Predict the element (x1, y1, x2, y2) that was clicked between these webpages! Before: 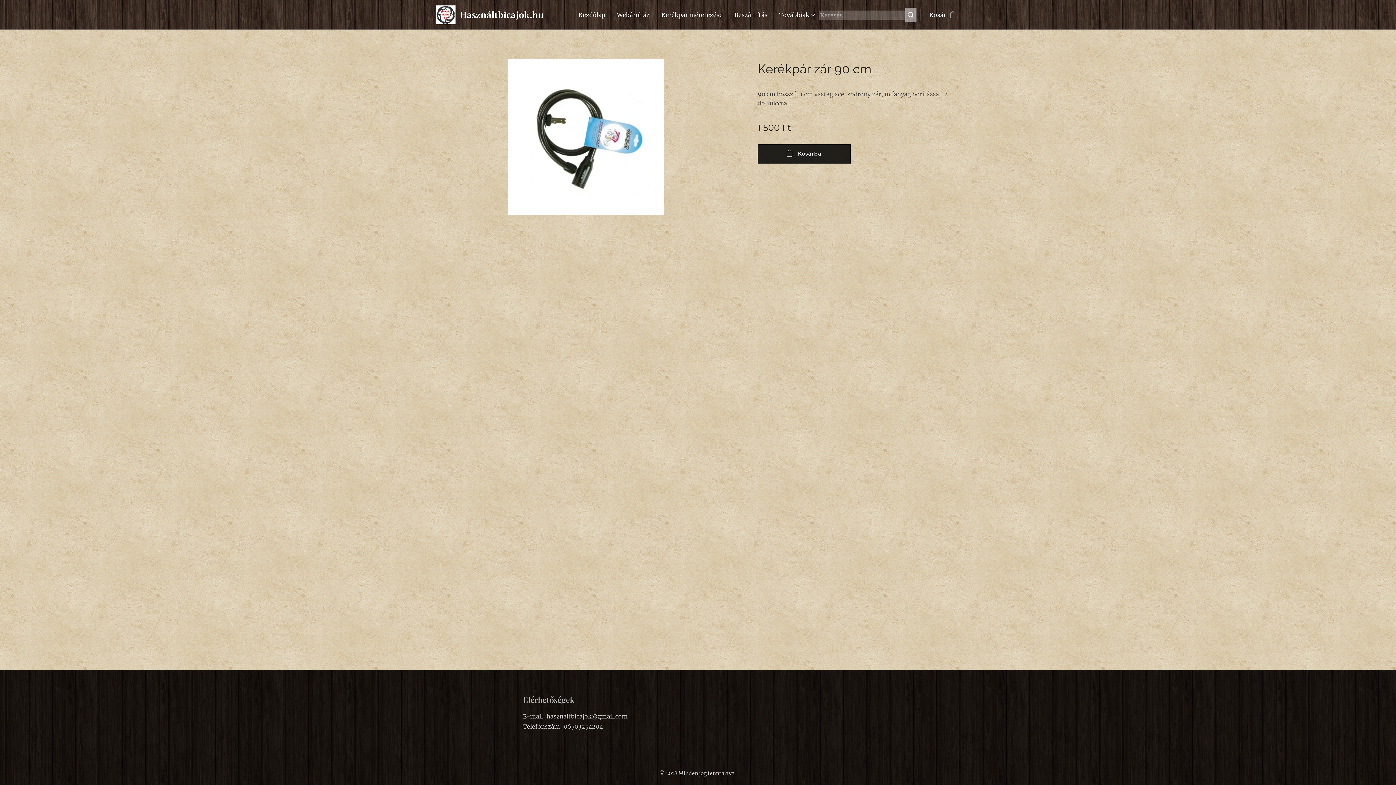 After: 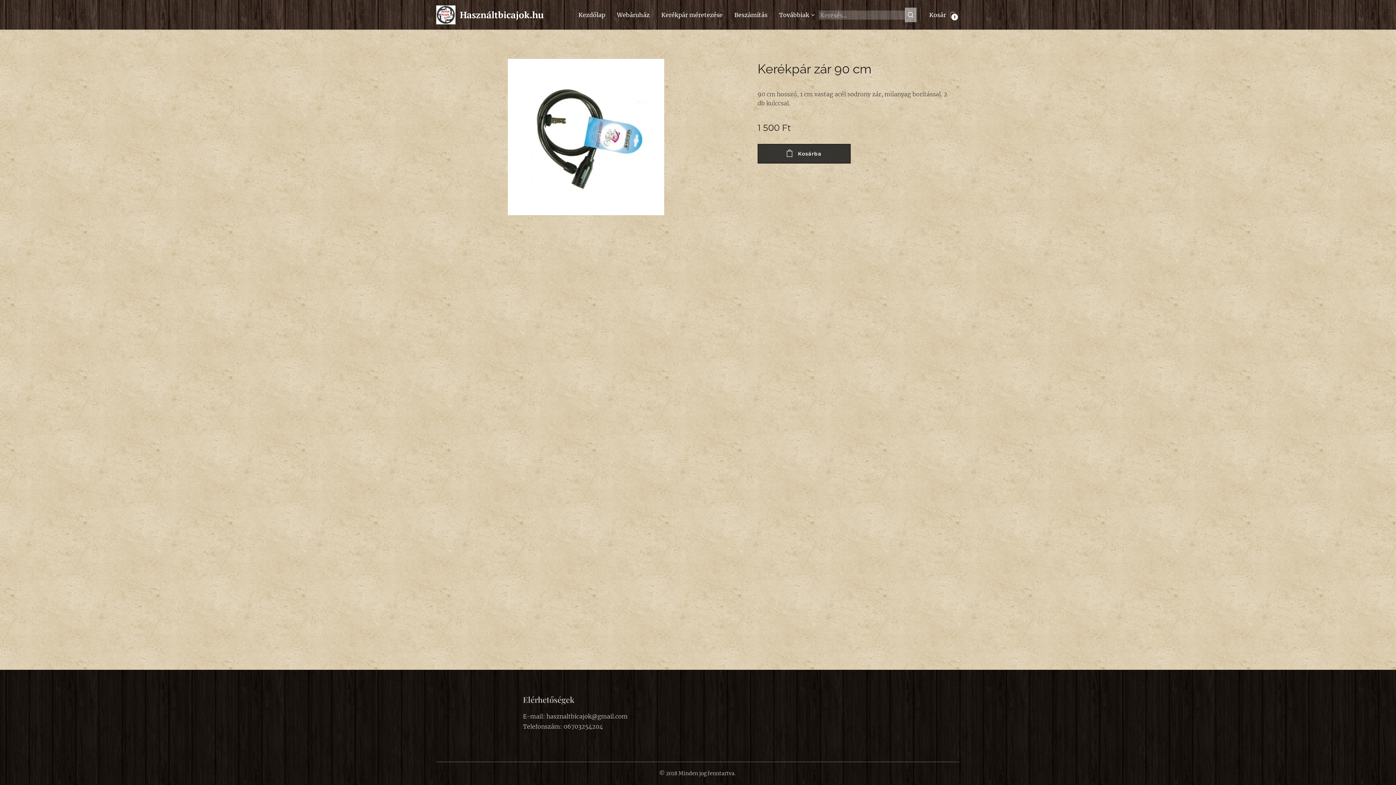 Action: bbox: (757, 144, 850, 163) label: Kosárba